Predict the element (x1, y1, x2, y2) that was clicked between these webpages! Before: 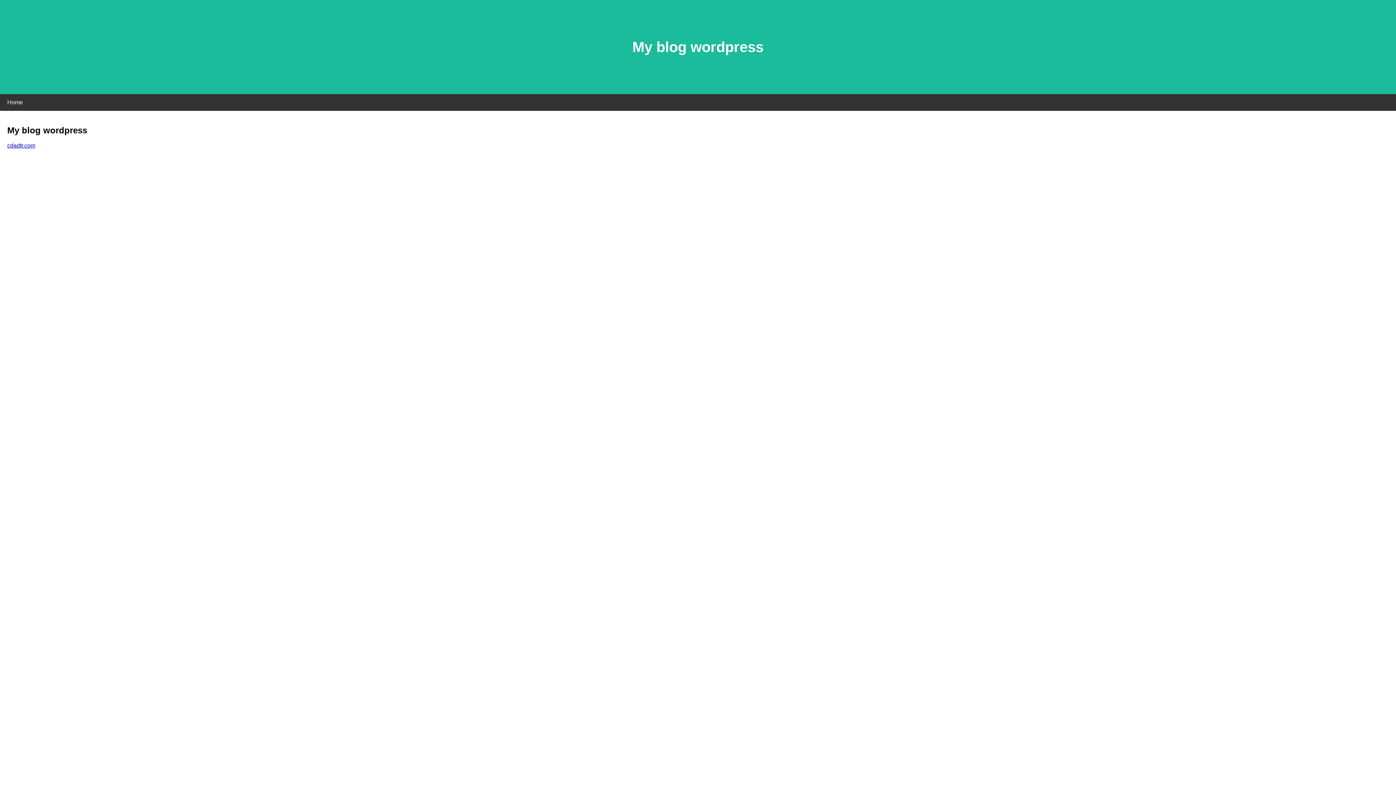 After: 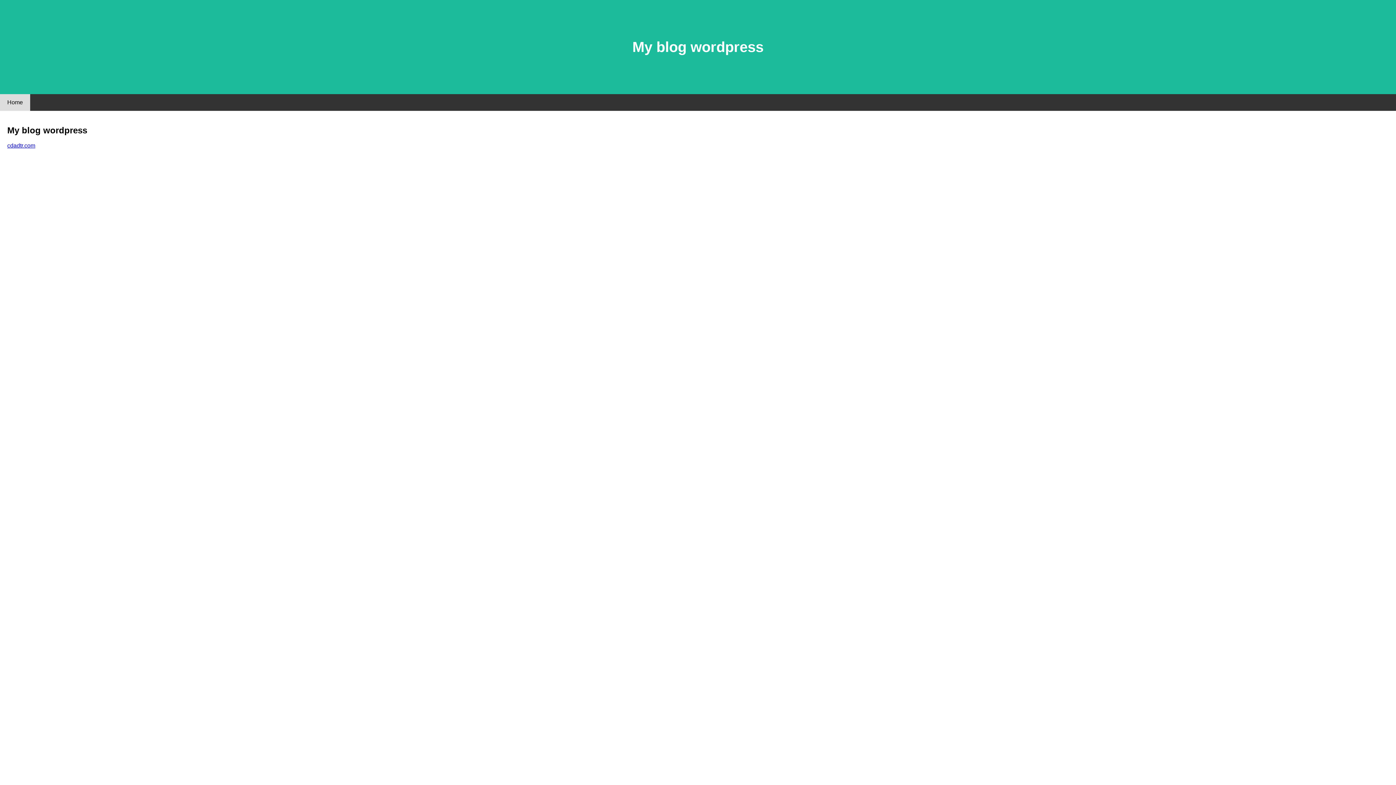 Action: label: Home bbox: (0, 94, 30, 110)